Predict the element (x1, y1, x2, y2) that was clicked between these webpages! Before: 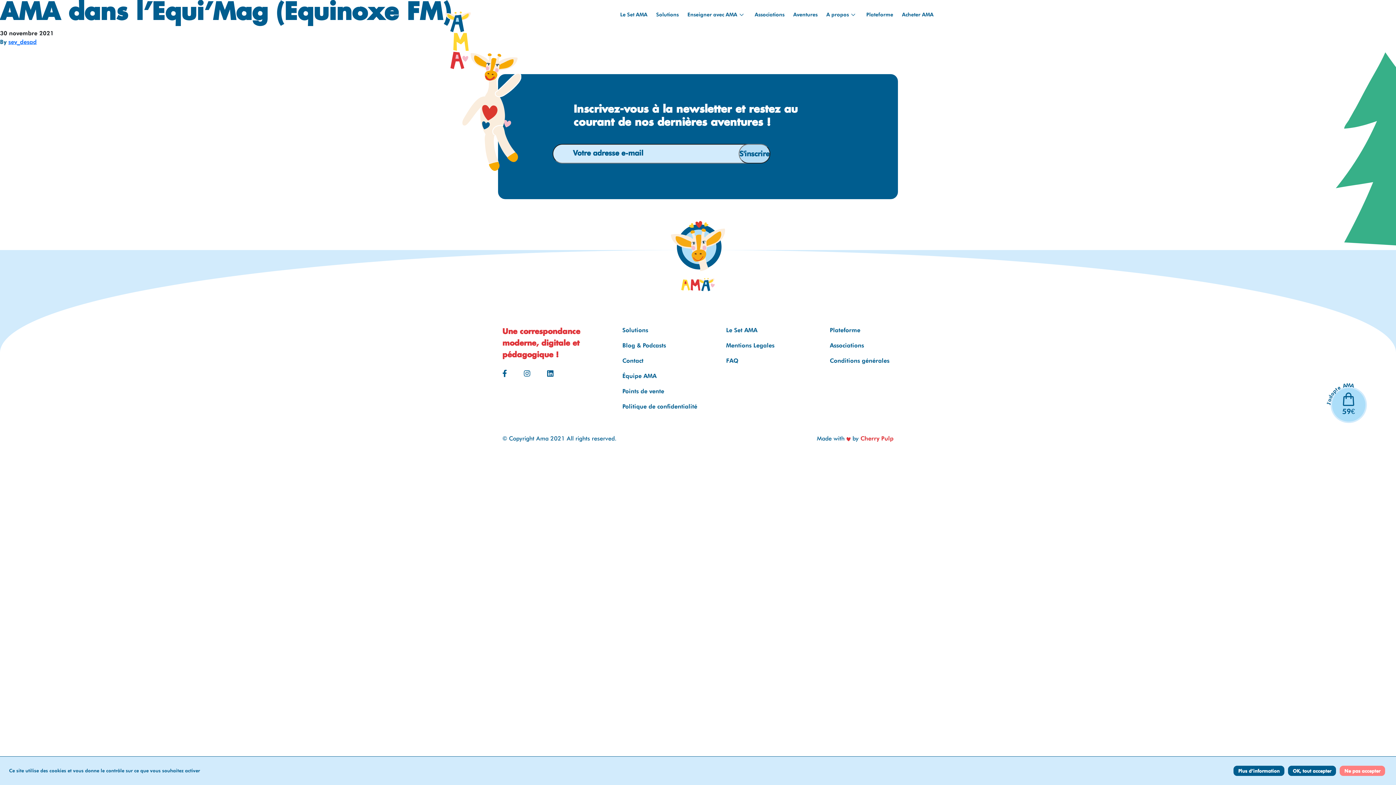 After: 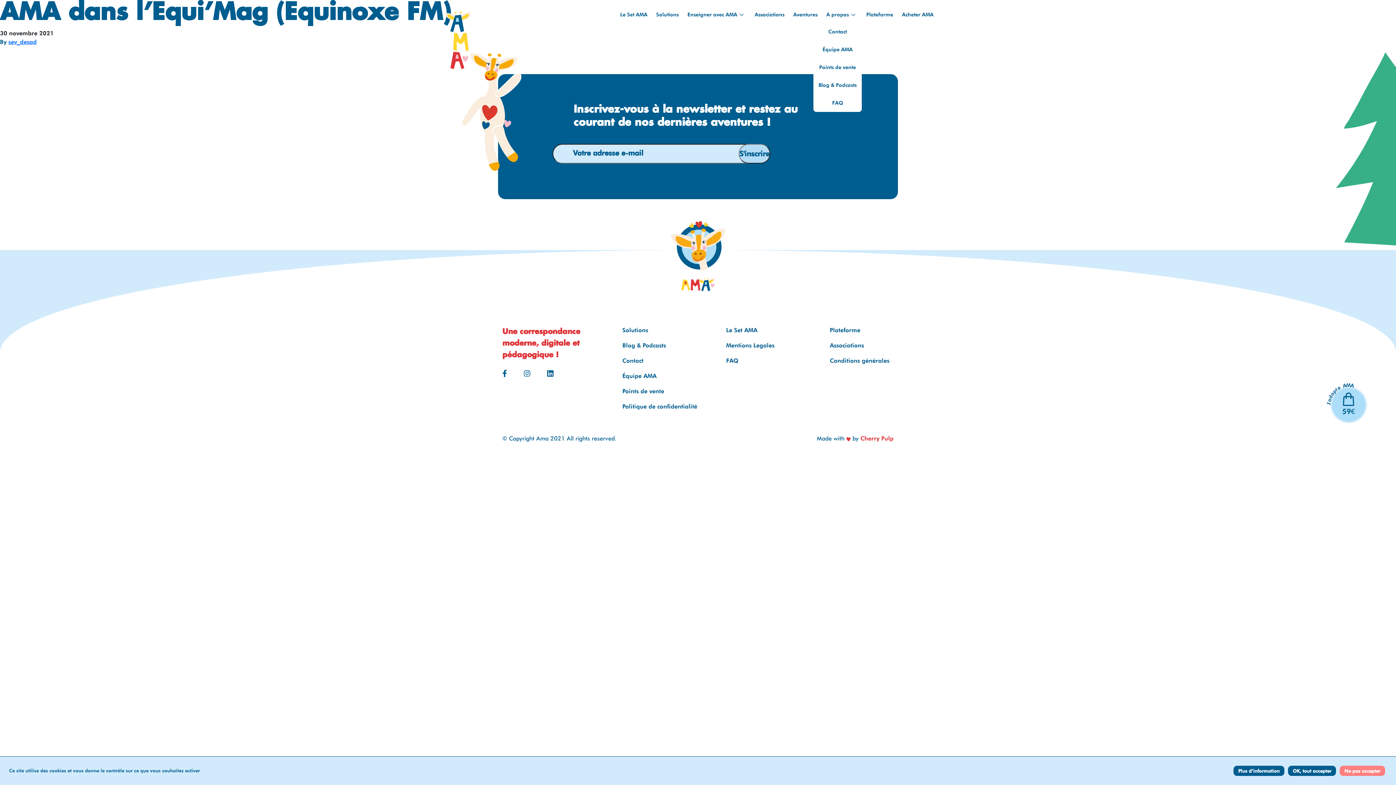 Action: label: A propos bbox: (826, 0, 849, 18)